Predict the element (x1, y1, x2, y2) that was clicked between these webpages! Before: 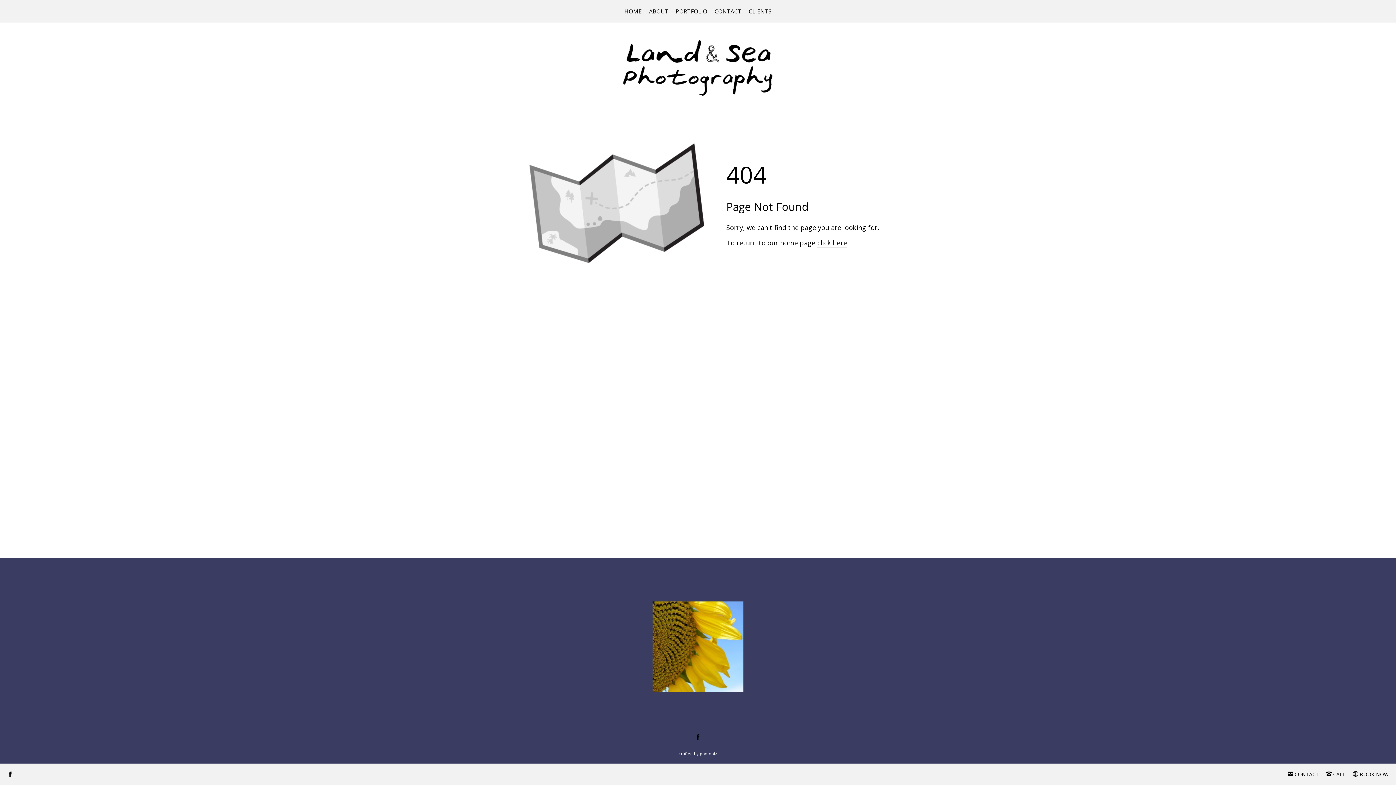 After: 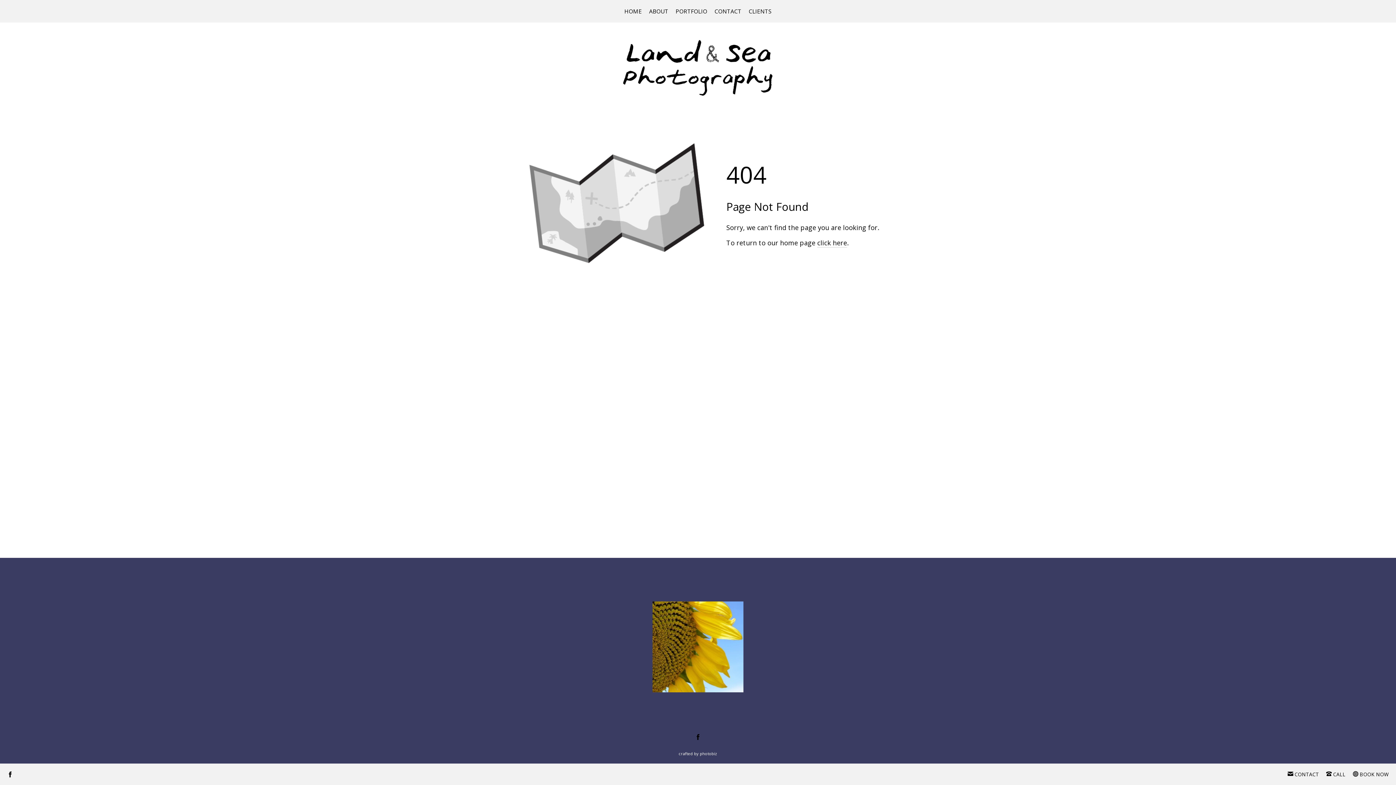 Action: bbox: (652, 601, 743, 692)